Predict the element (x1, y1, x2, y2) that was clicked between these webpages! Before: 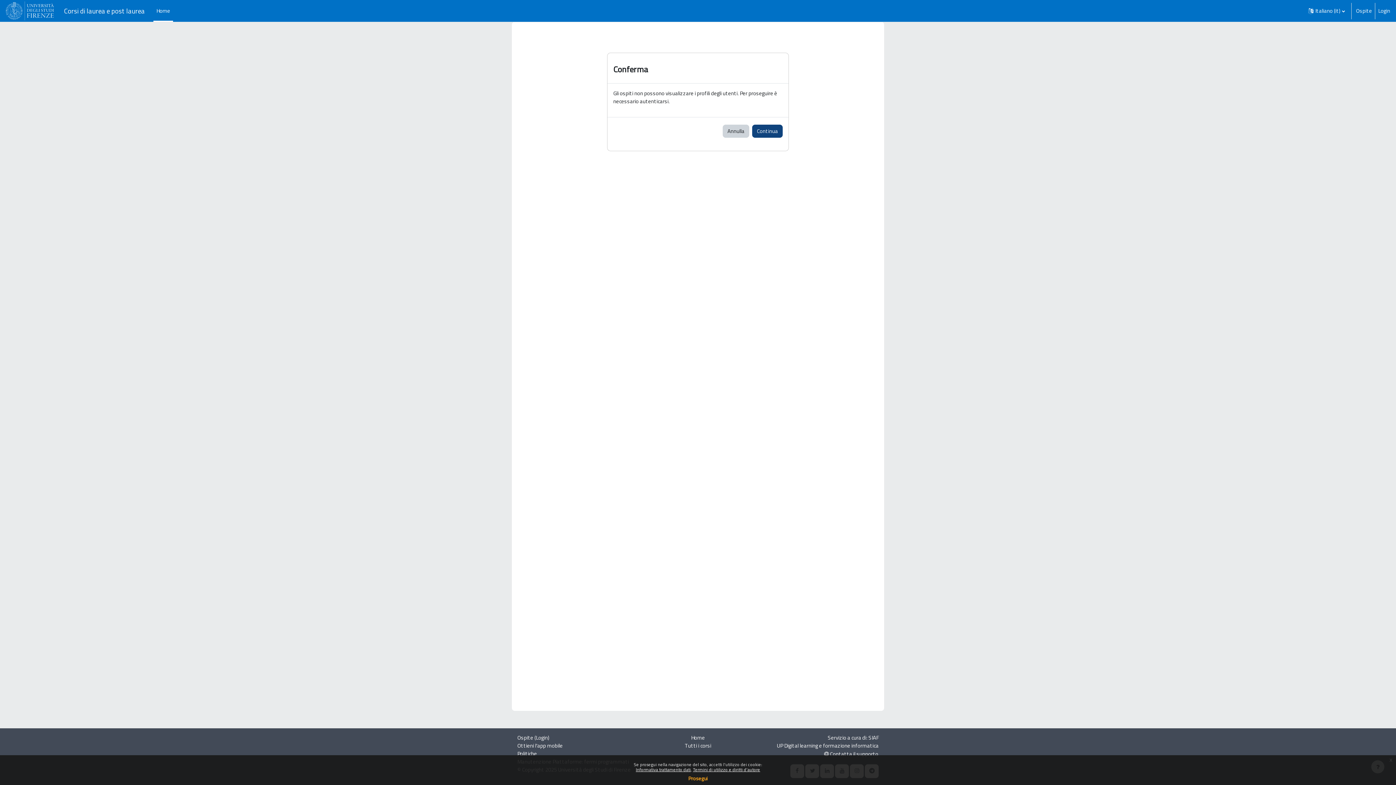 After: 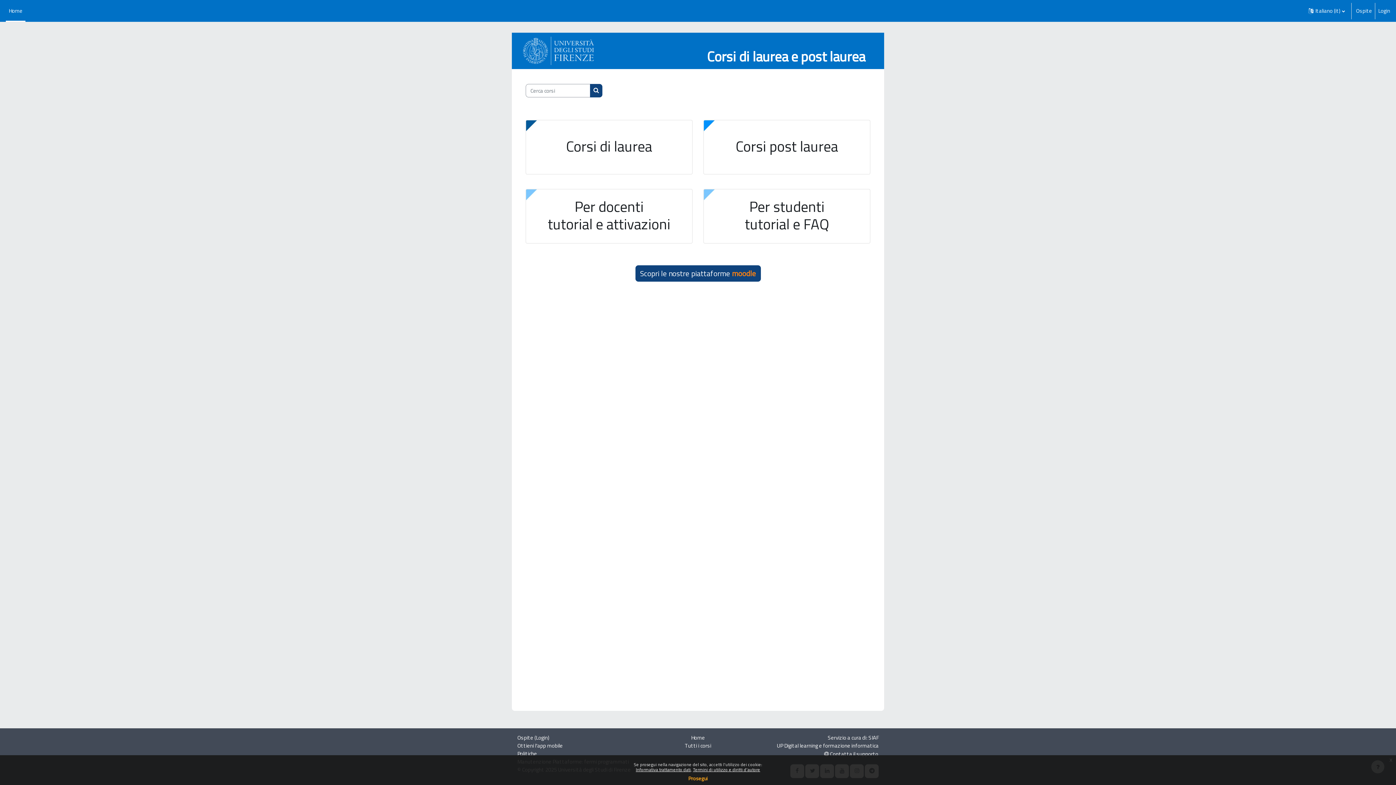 Action: bbox: (153, 0, 173, 21) label: Home